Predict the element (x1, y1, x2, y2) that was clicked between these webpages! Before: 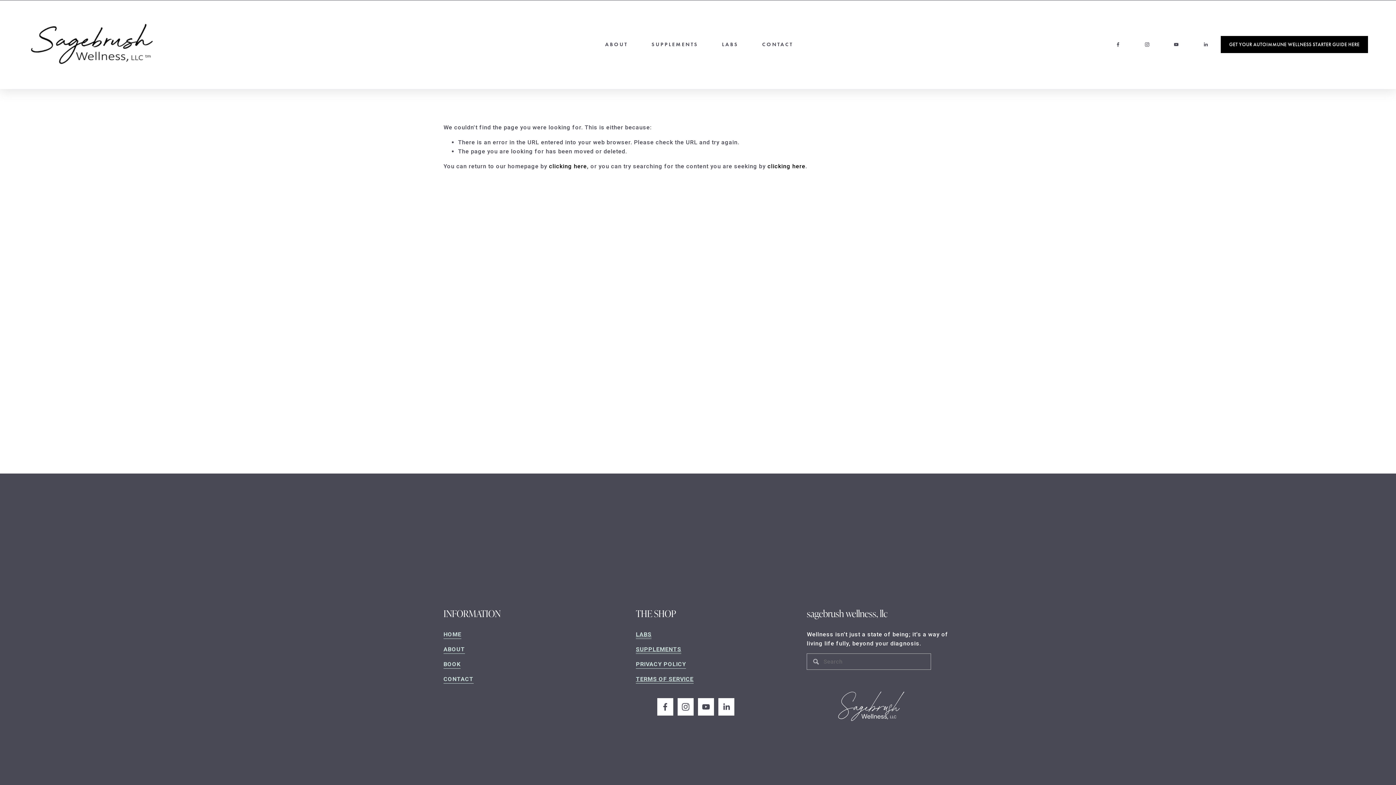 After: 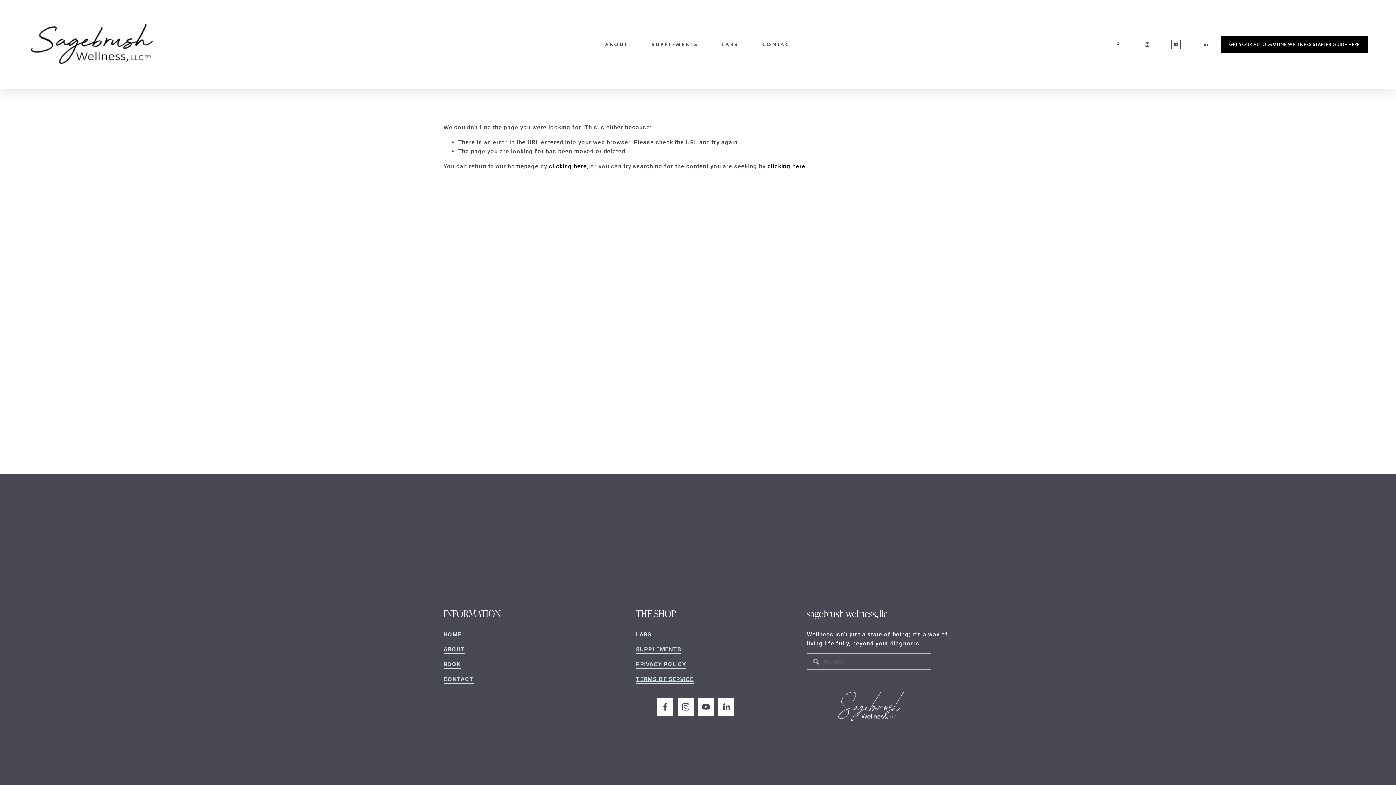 Action: bbox: (1173, 41, 1179, 47) label: YouTube